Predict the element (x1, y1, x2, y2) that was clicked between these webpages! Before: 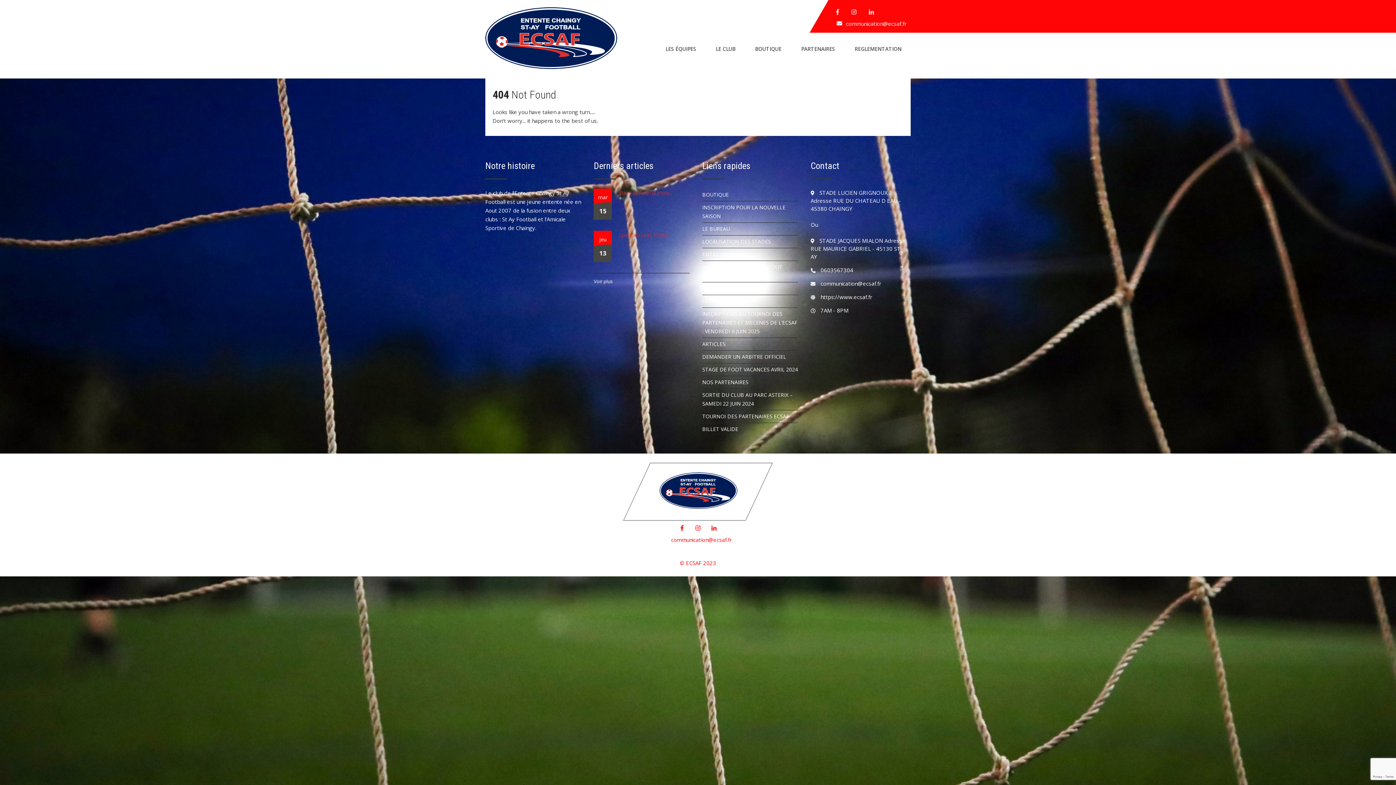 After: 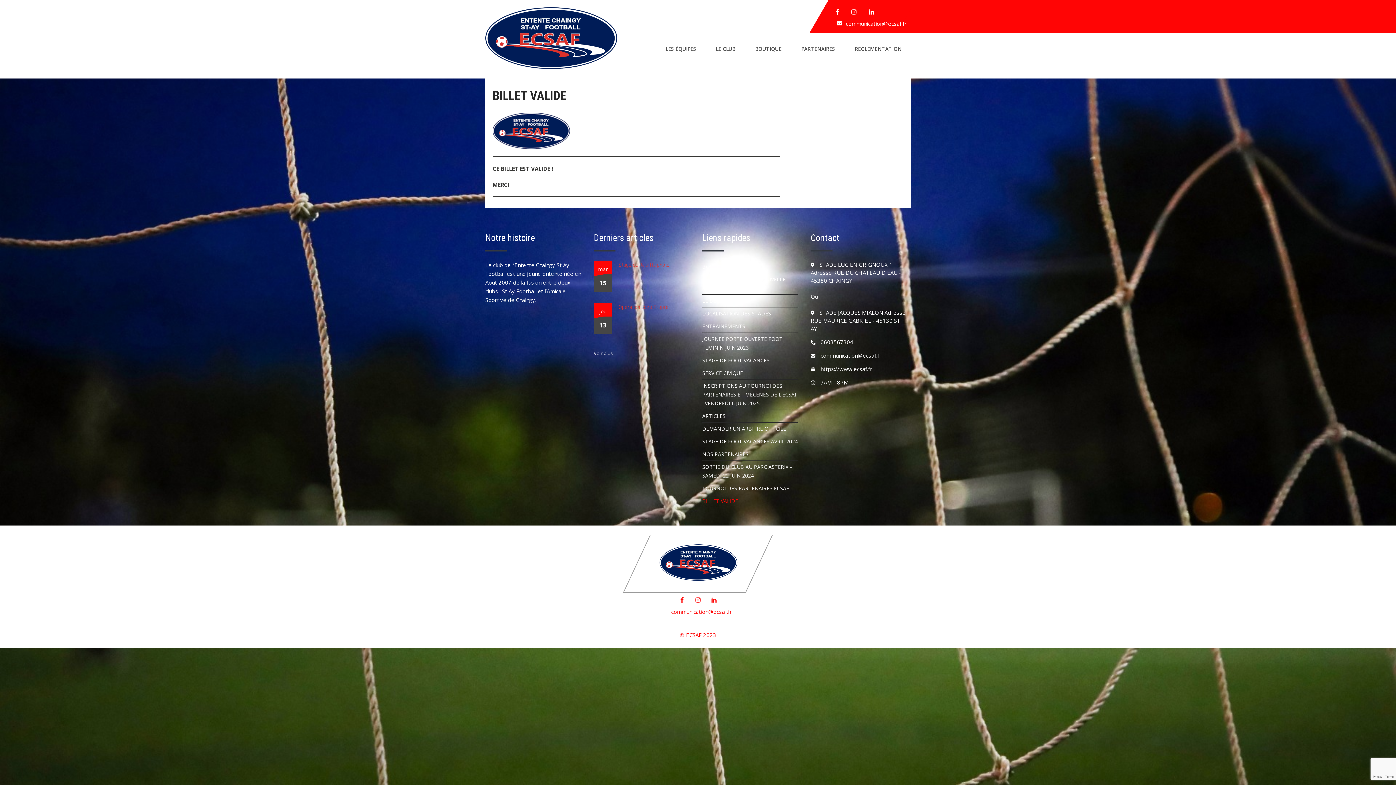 Action: bbox: (702, 423, 738, 435) label: BILLET VALIDE